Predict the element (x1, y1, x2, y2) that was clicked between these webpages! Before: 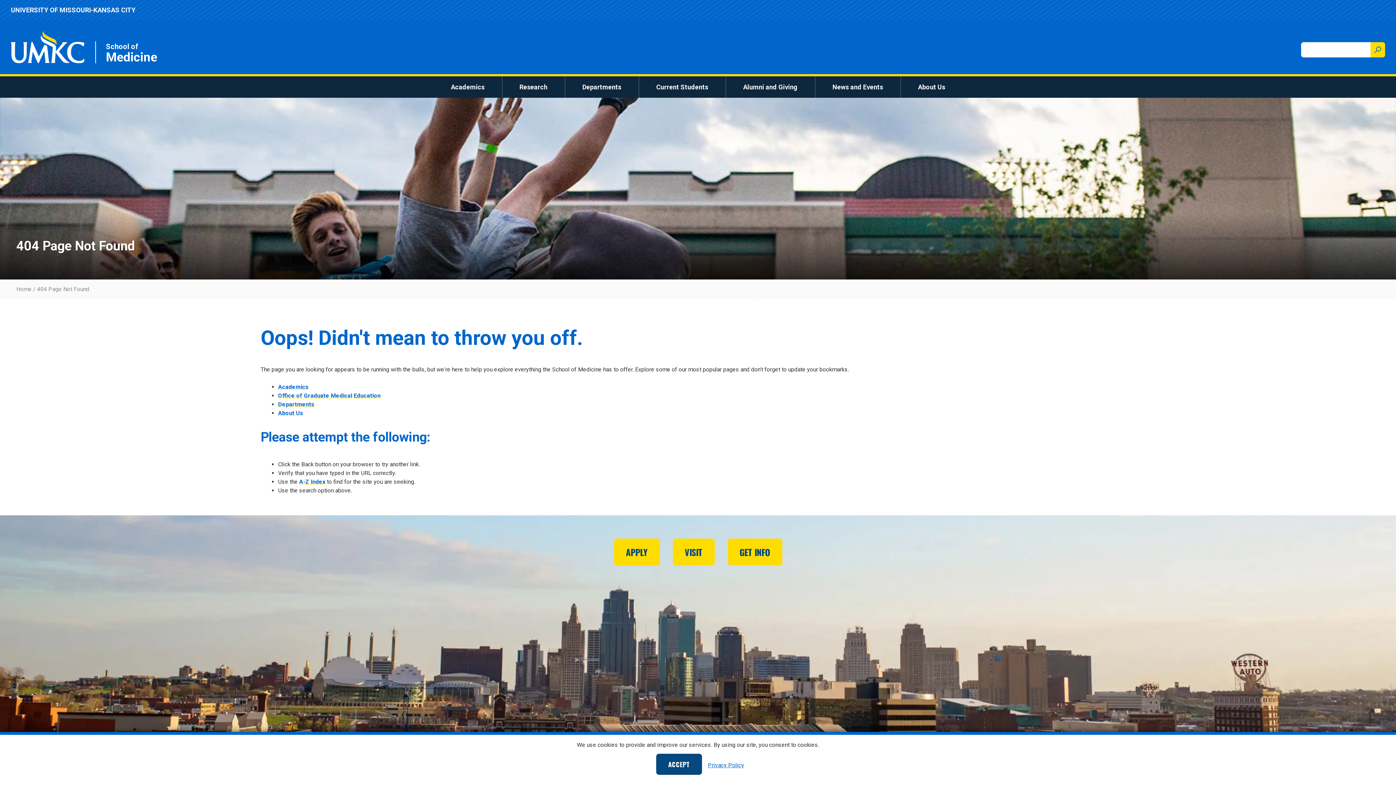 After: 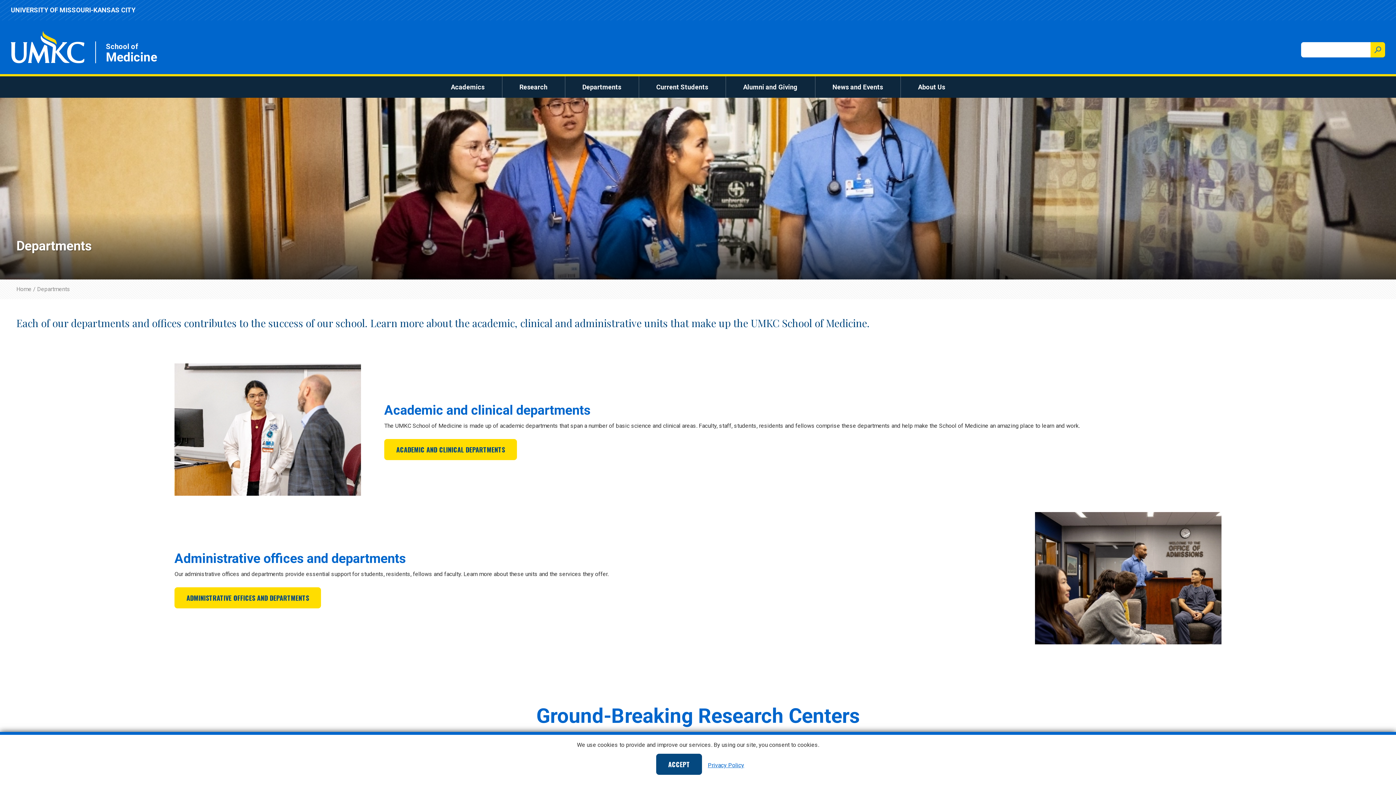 Action: label: Departments bbox: (278, 401, 314, 408)